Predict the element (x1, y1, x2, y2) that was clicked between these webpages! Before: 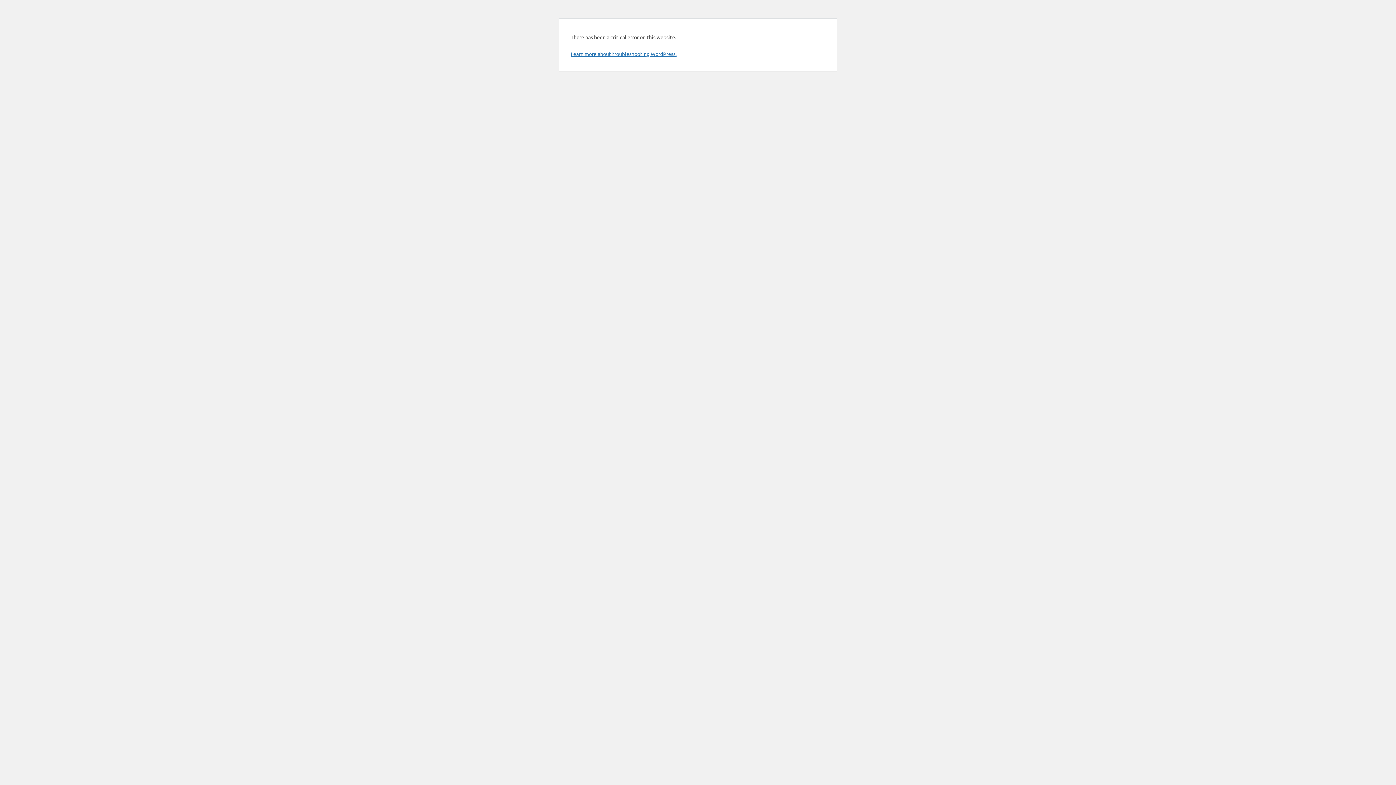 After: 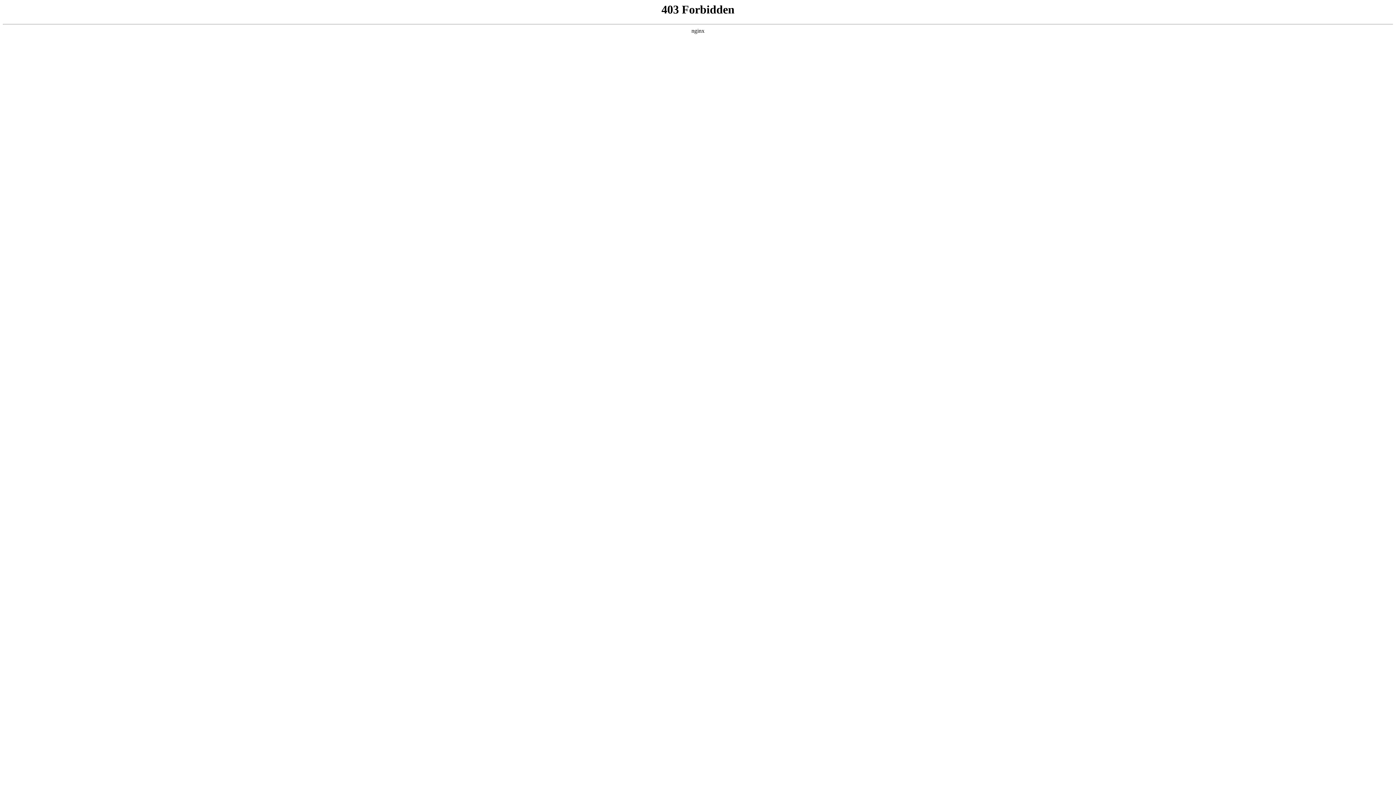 Action: label: Learn more about troubleshooting WordPress. bbox: (570, 50, 676, 57)